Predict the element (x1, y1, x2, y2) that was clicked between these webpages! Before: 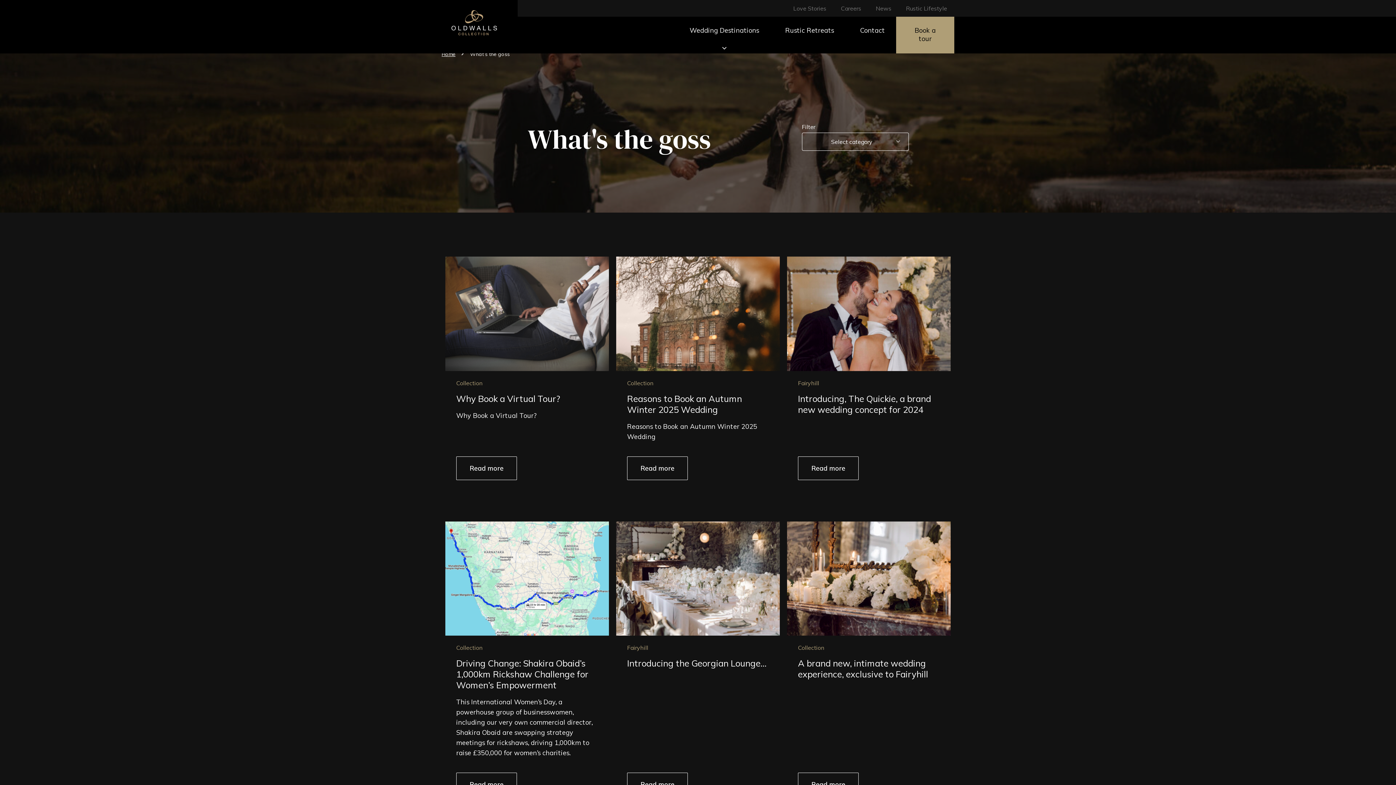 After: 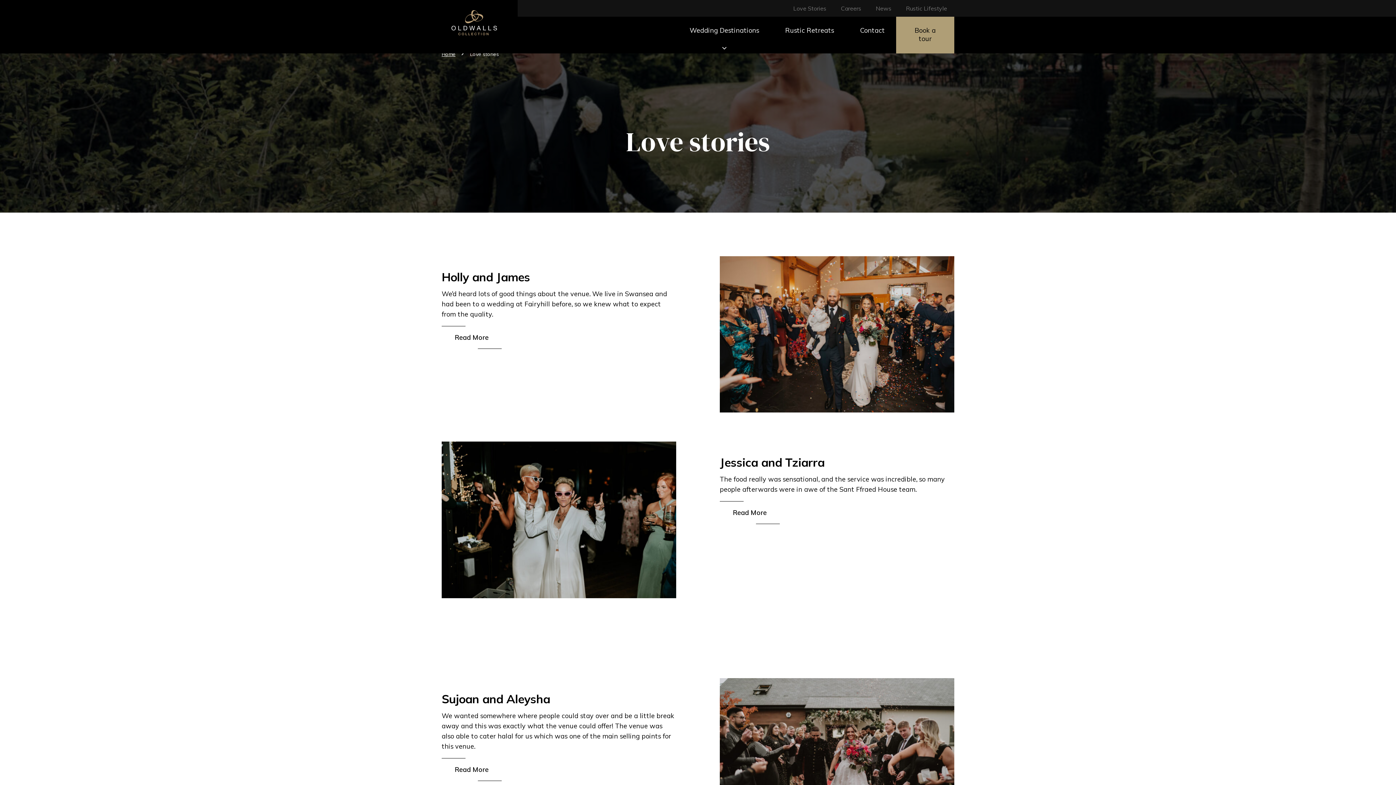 Action: bbox: (786, 0, 833, 16) label: Love Stories